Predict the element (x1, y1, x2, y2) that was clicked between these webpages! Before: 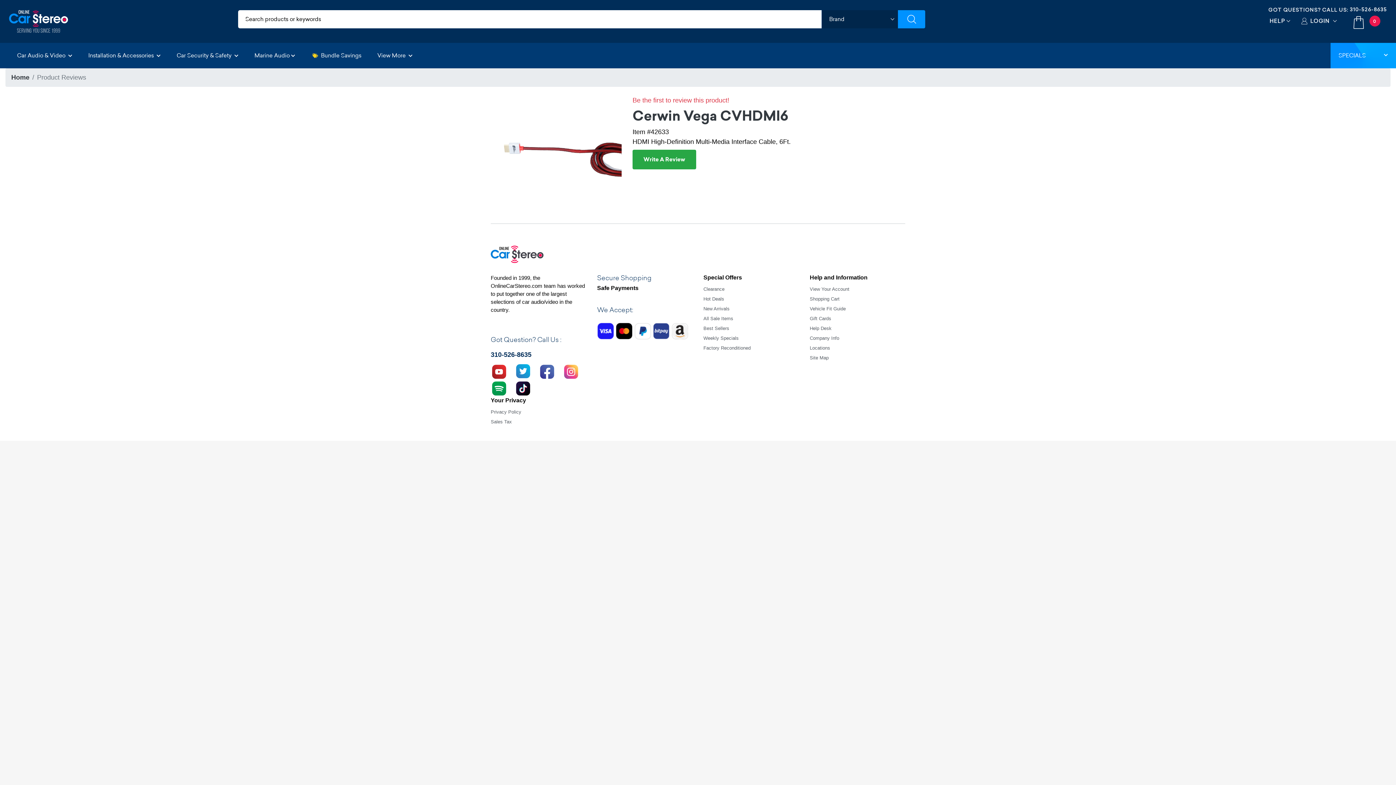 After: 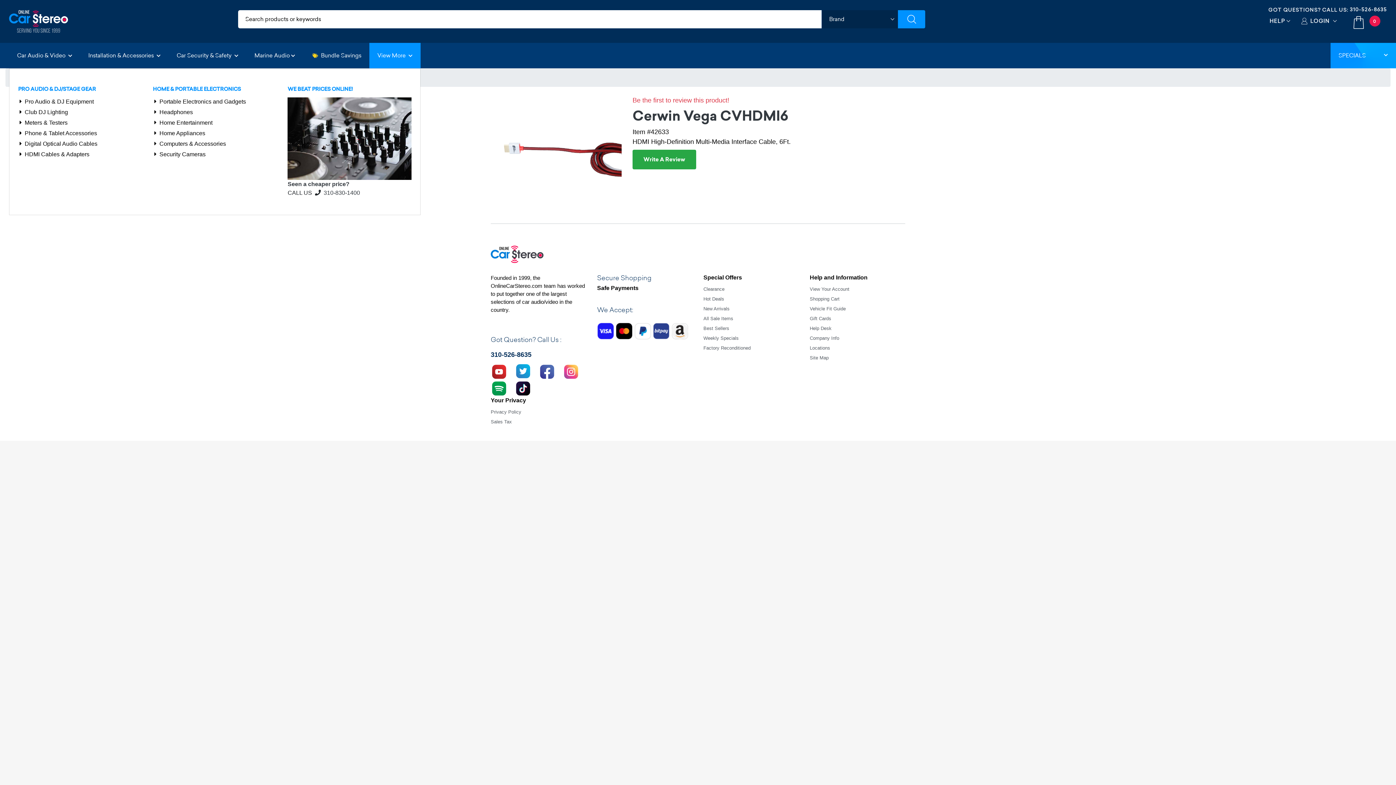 Action: bbox: (369, 42, 420, 68) label: View More 